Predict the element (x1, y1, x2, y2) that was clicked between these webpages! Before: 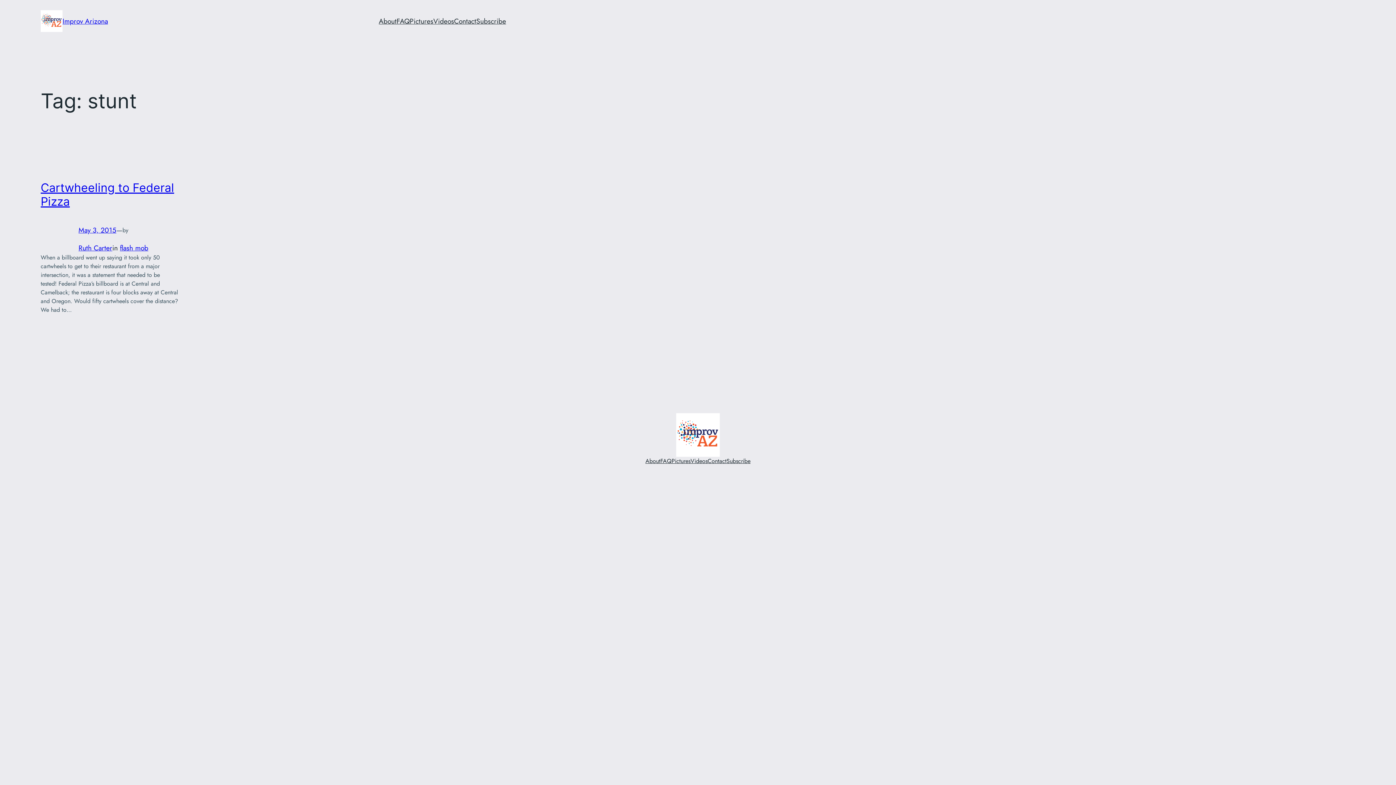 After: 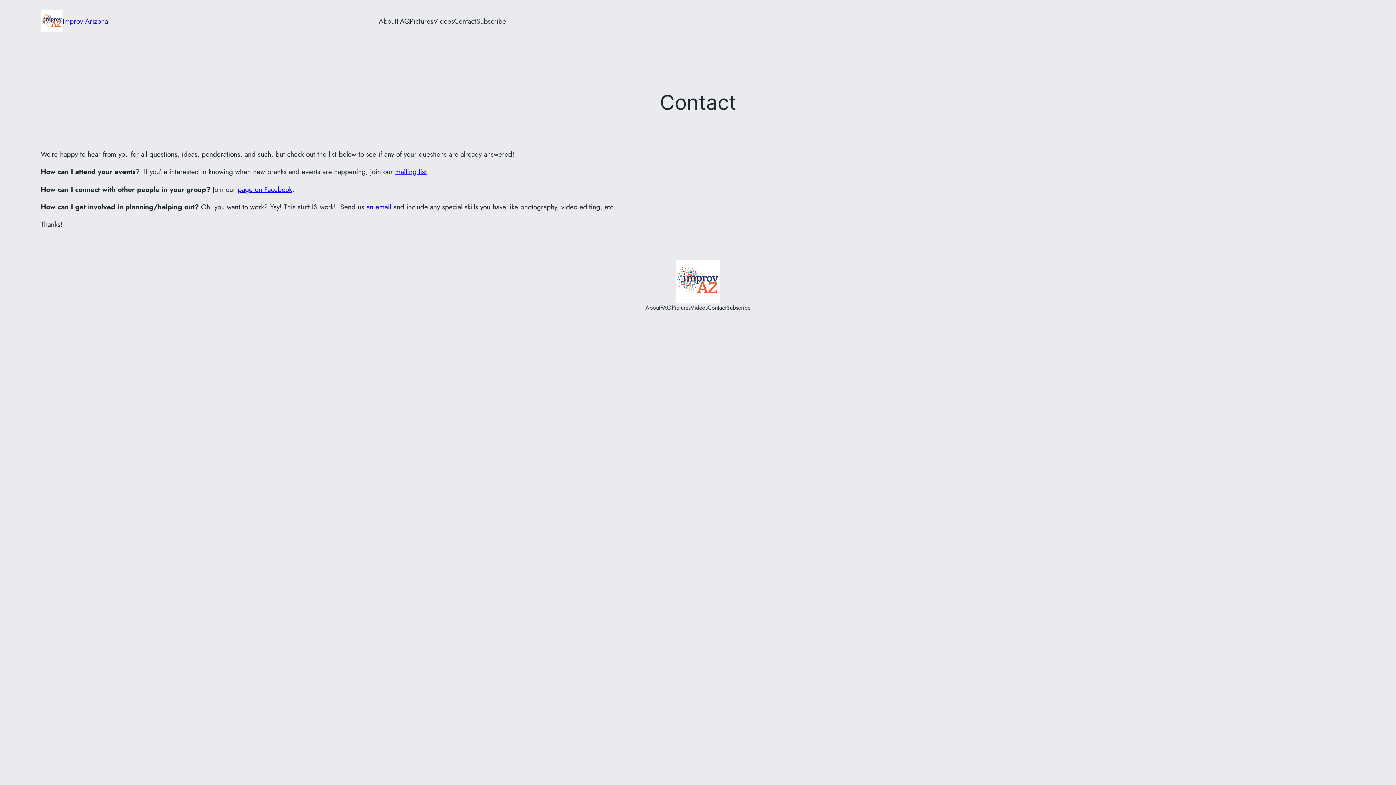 Action: label: Contact bbox: (707, 456, 726, 465)